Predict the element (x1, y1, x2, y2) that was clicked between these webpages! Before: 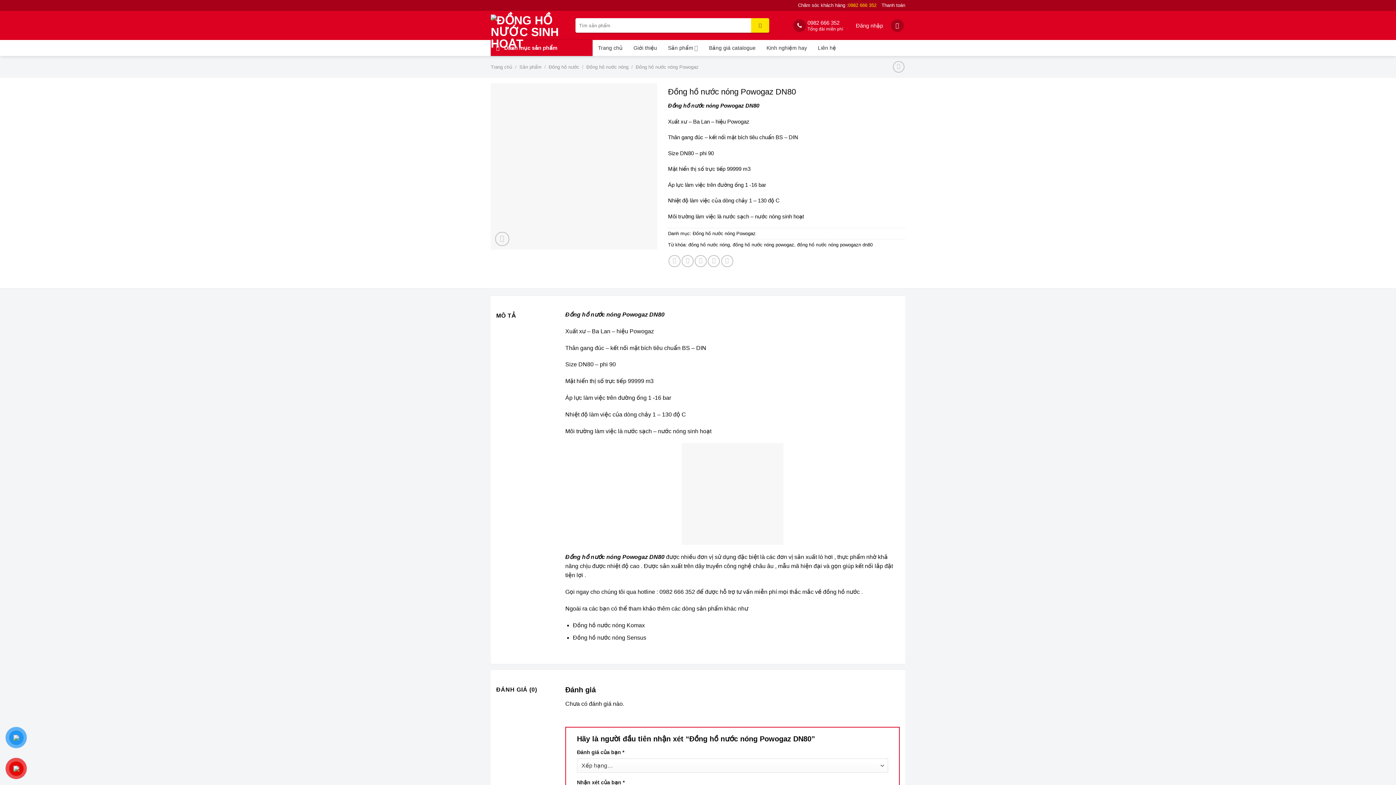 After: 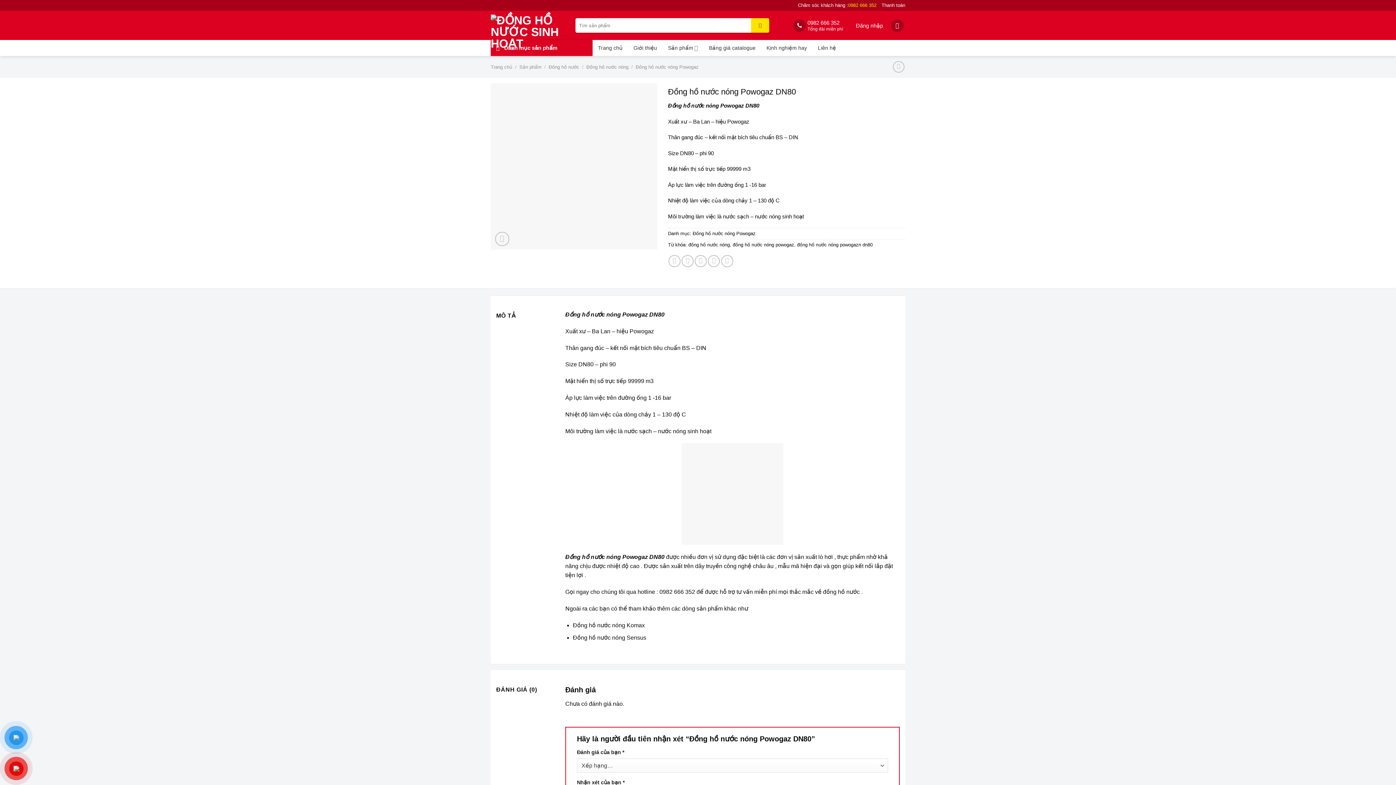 Action: label: 0982 666 352 bbox: (807, 19, 839, 25)